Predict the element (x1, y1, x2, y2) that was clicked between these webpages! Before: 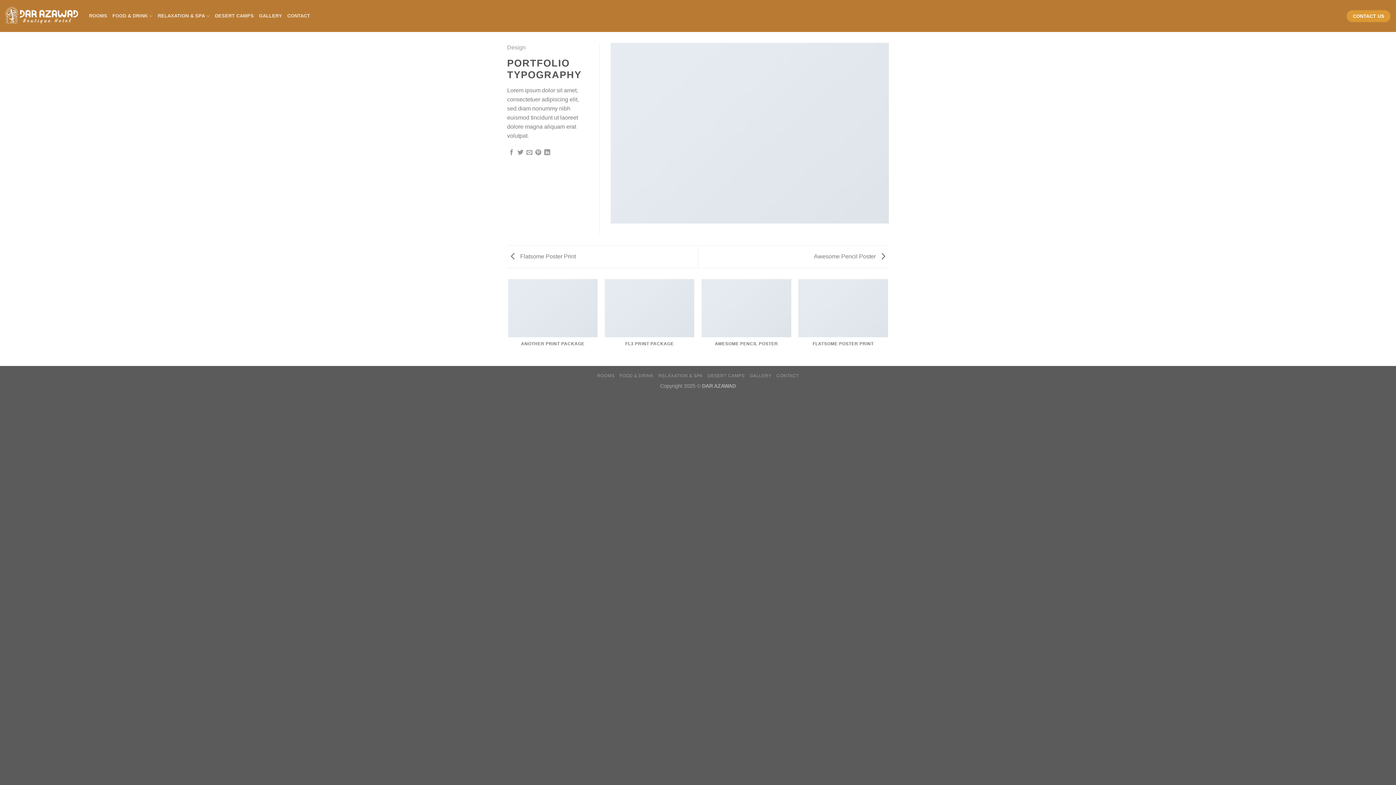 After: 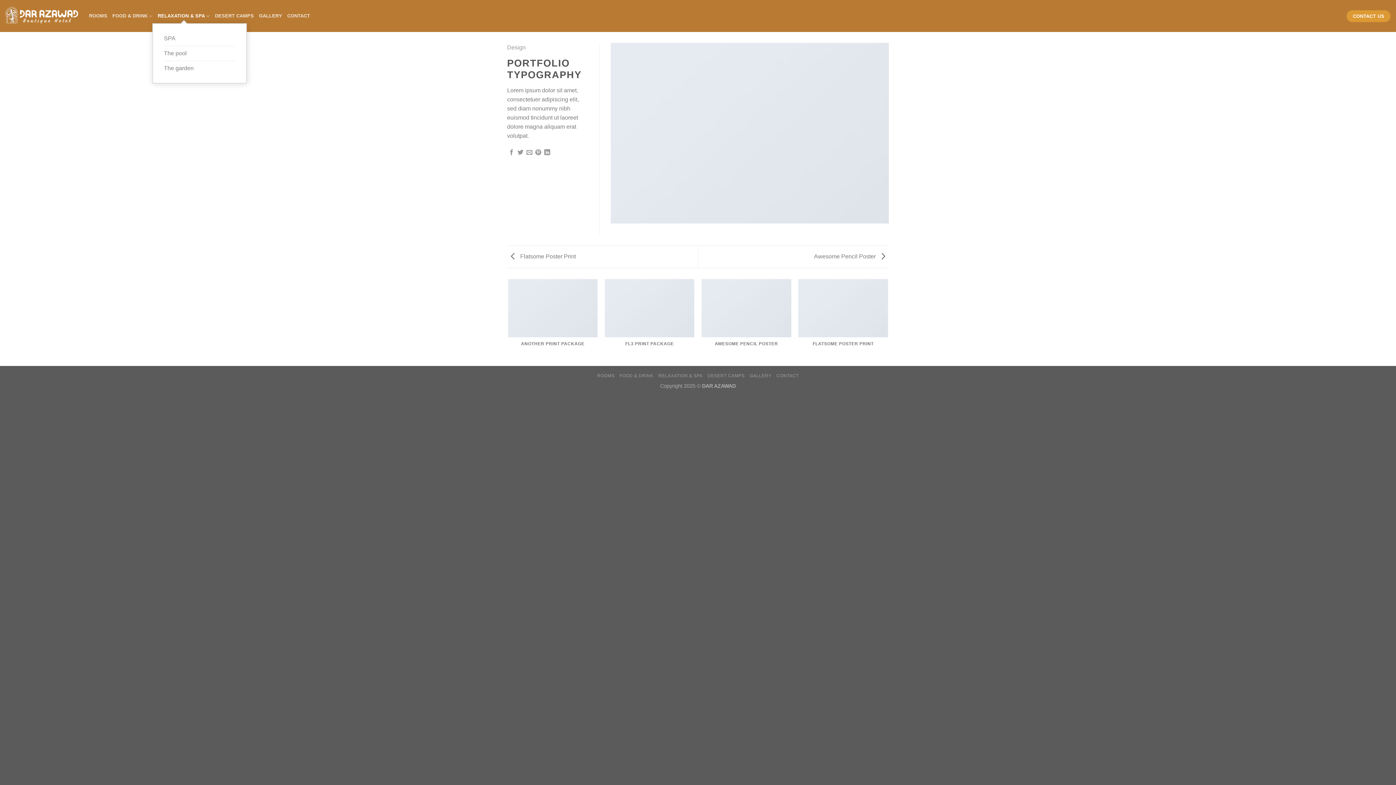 Action: label: RELAXATION & SPA bbox: (157, 8, 209, 23)